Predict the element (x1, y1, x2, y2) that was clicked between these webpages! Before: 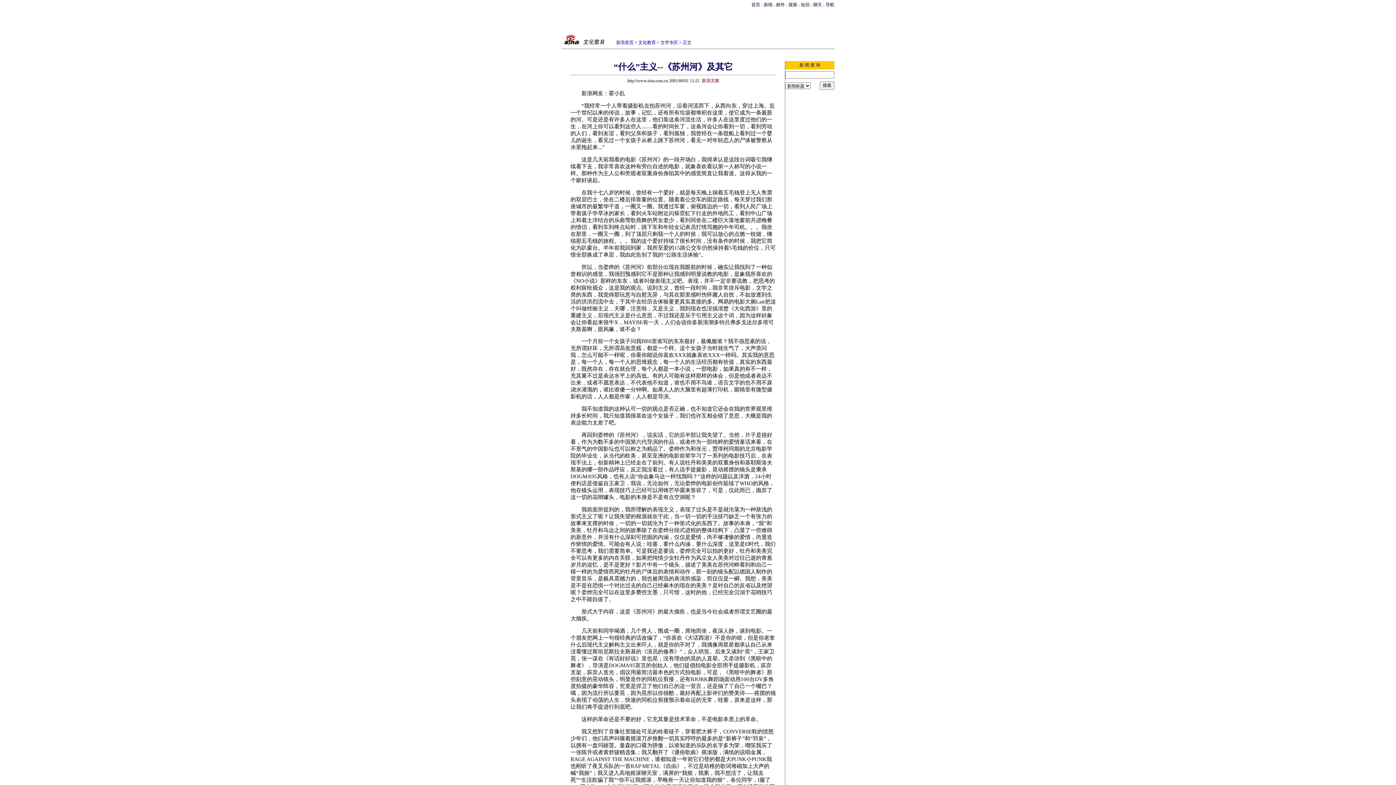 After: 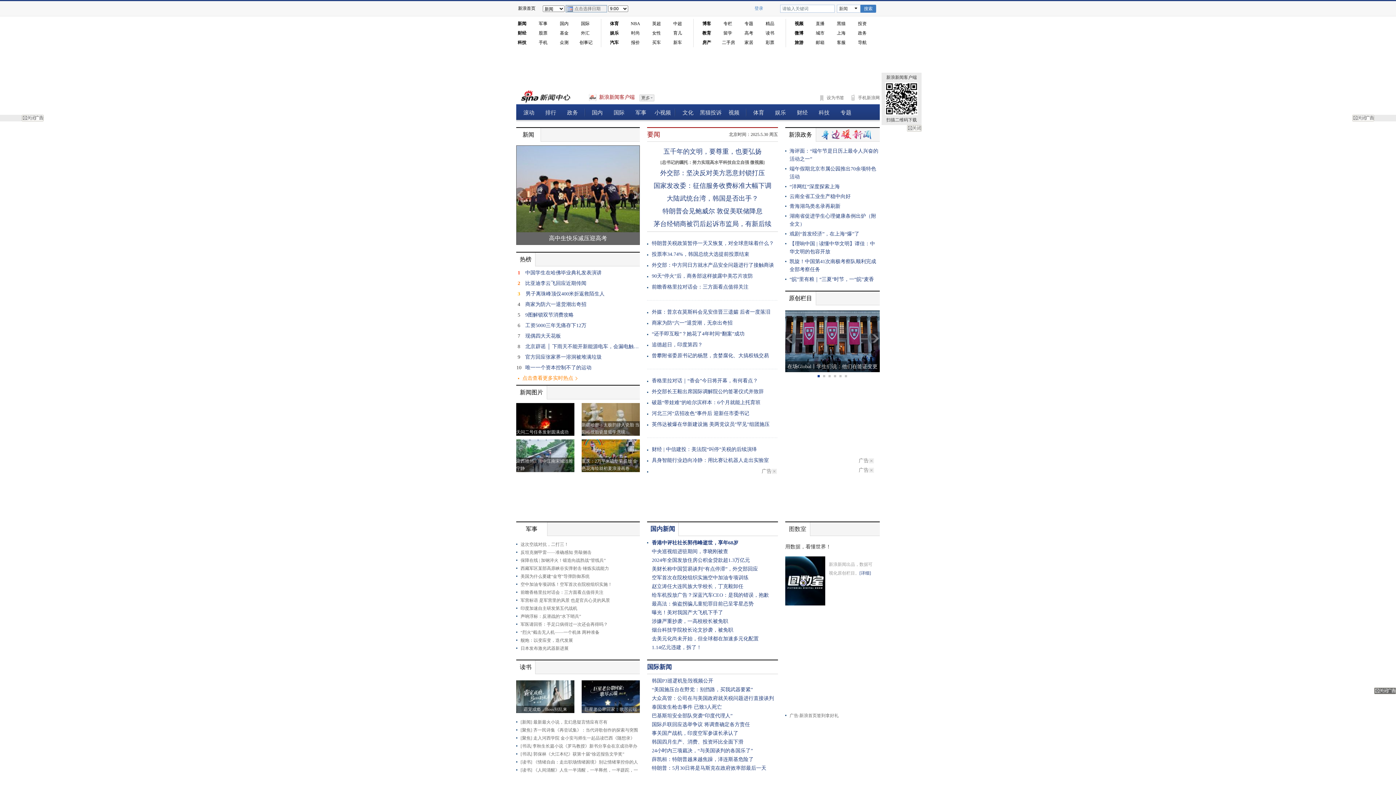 Action: label: 新闻 bbox: (764, 2, 772, 7)